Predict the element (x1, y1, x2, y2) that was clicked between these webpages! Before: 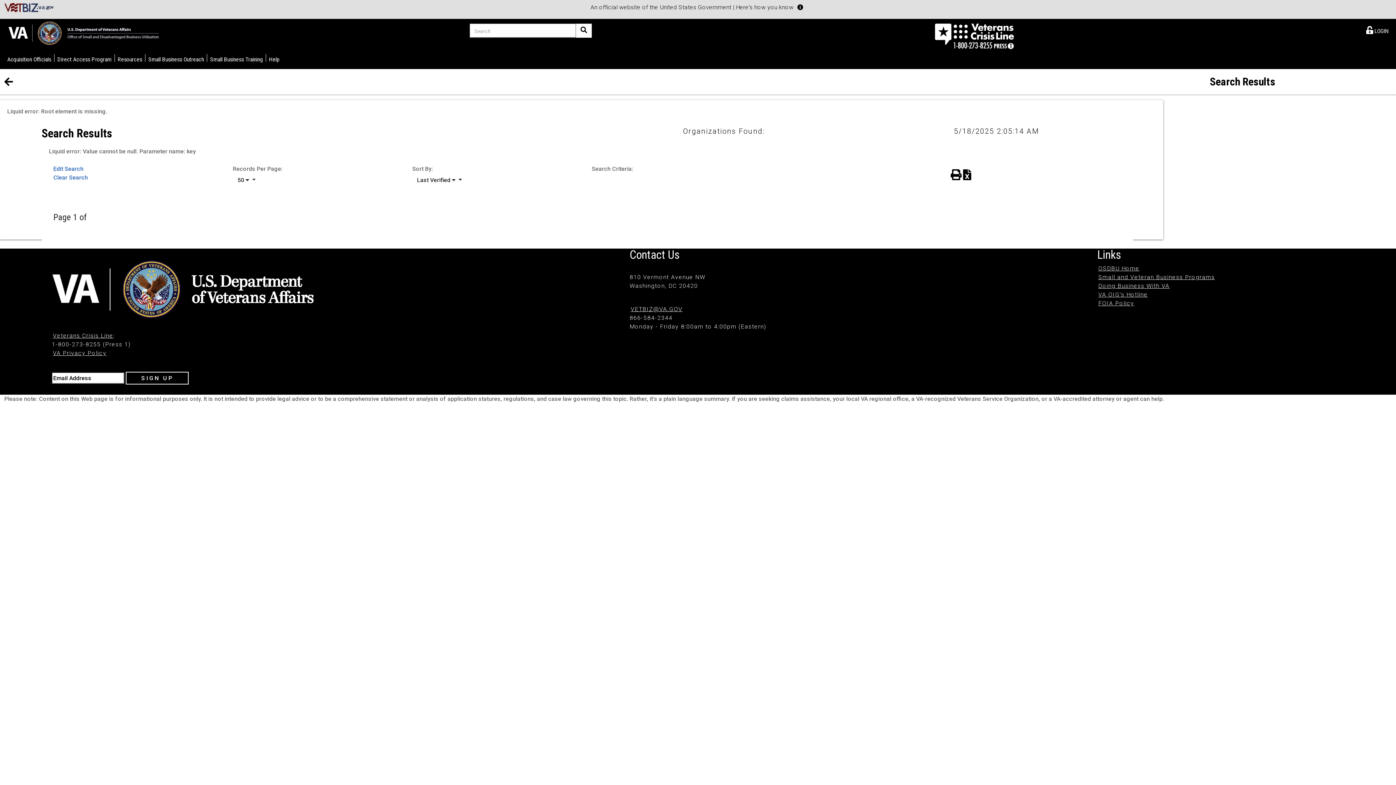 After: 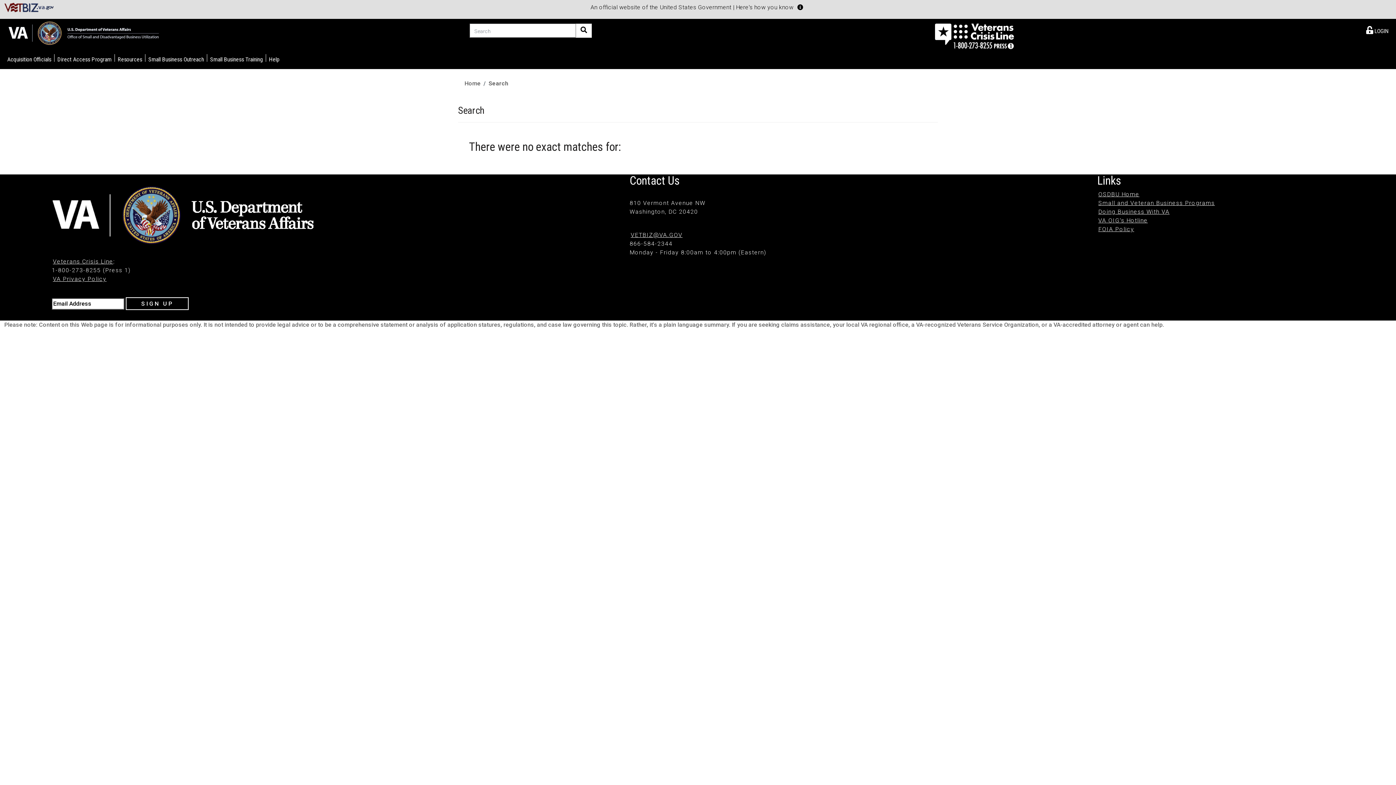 Action: bbox: (575, 23, 591, 37) label: Search